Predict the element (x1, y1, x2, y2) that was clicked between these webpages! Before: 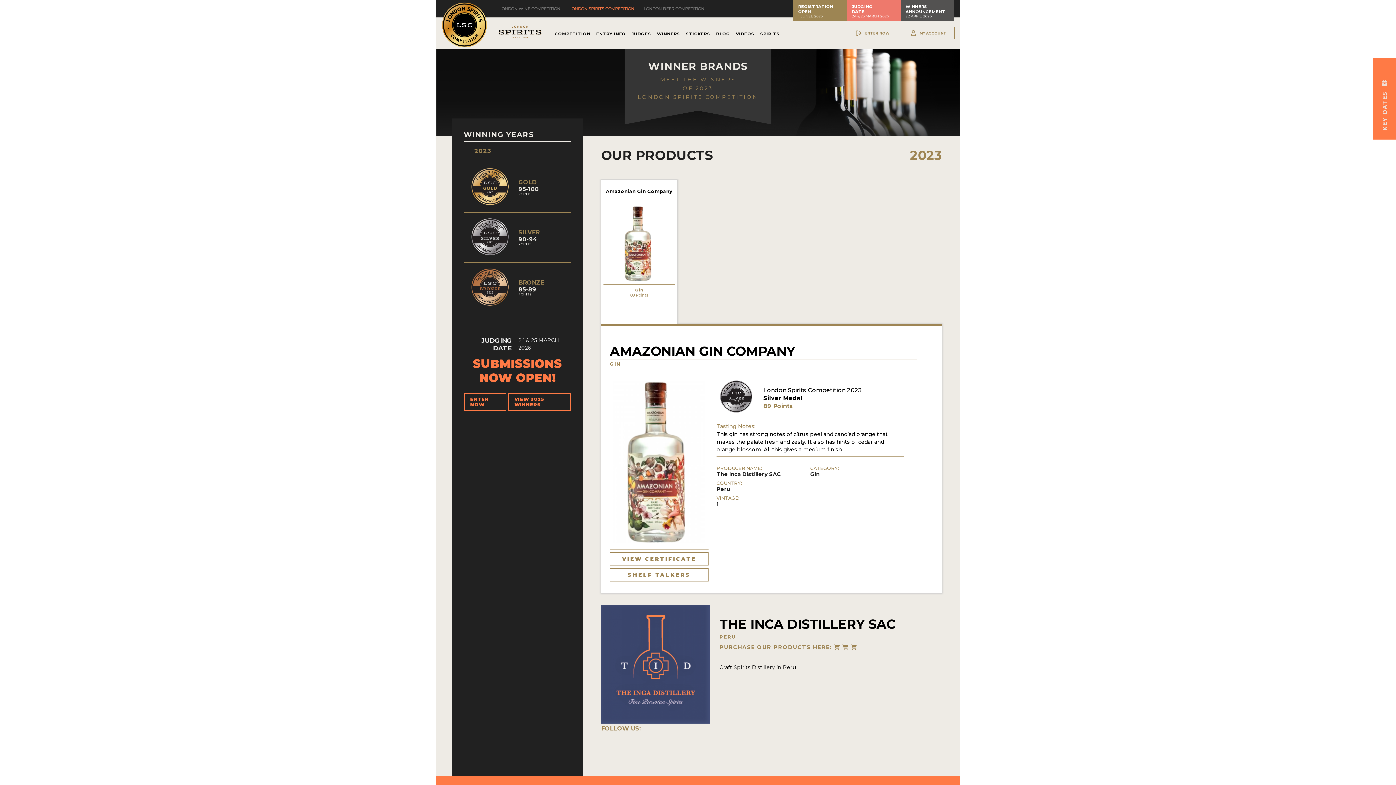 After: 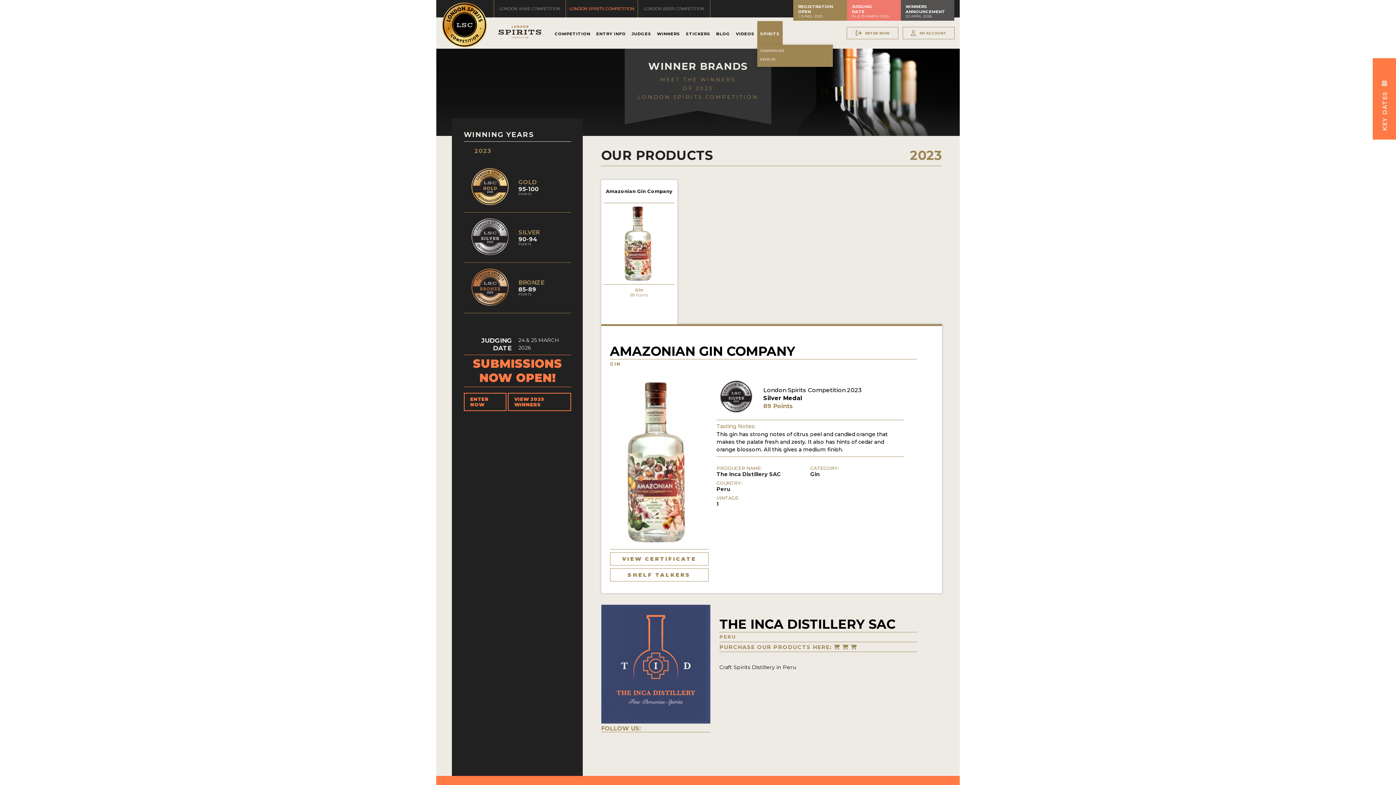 Action: label: SPIRITS bbox: (757, 27, 782, 45)